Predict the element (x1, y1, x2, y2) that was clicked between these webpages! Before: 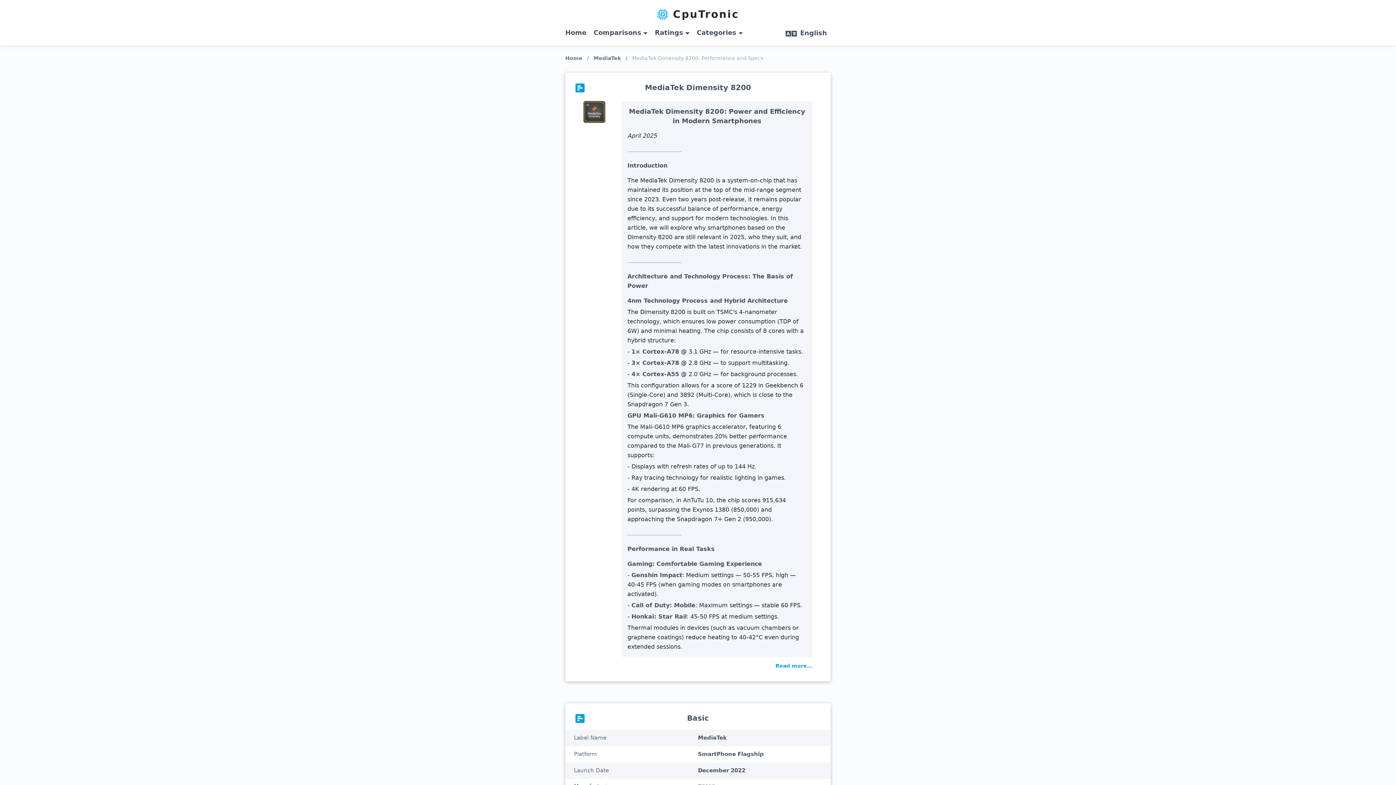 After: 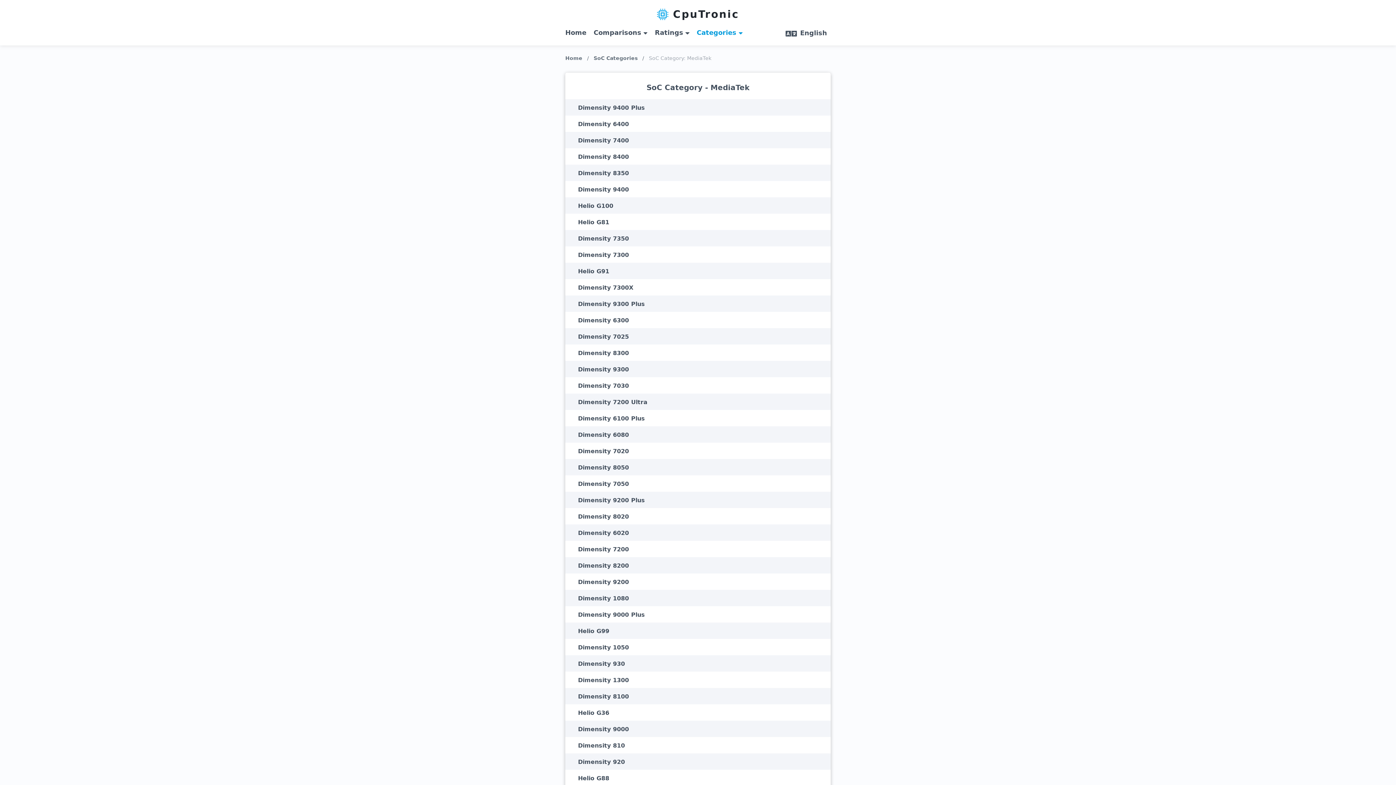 Action: bbox: (593, 55, 621, 61) label: MediaTek